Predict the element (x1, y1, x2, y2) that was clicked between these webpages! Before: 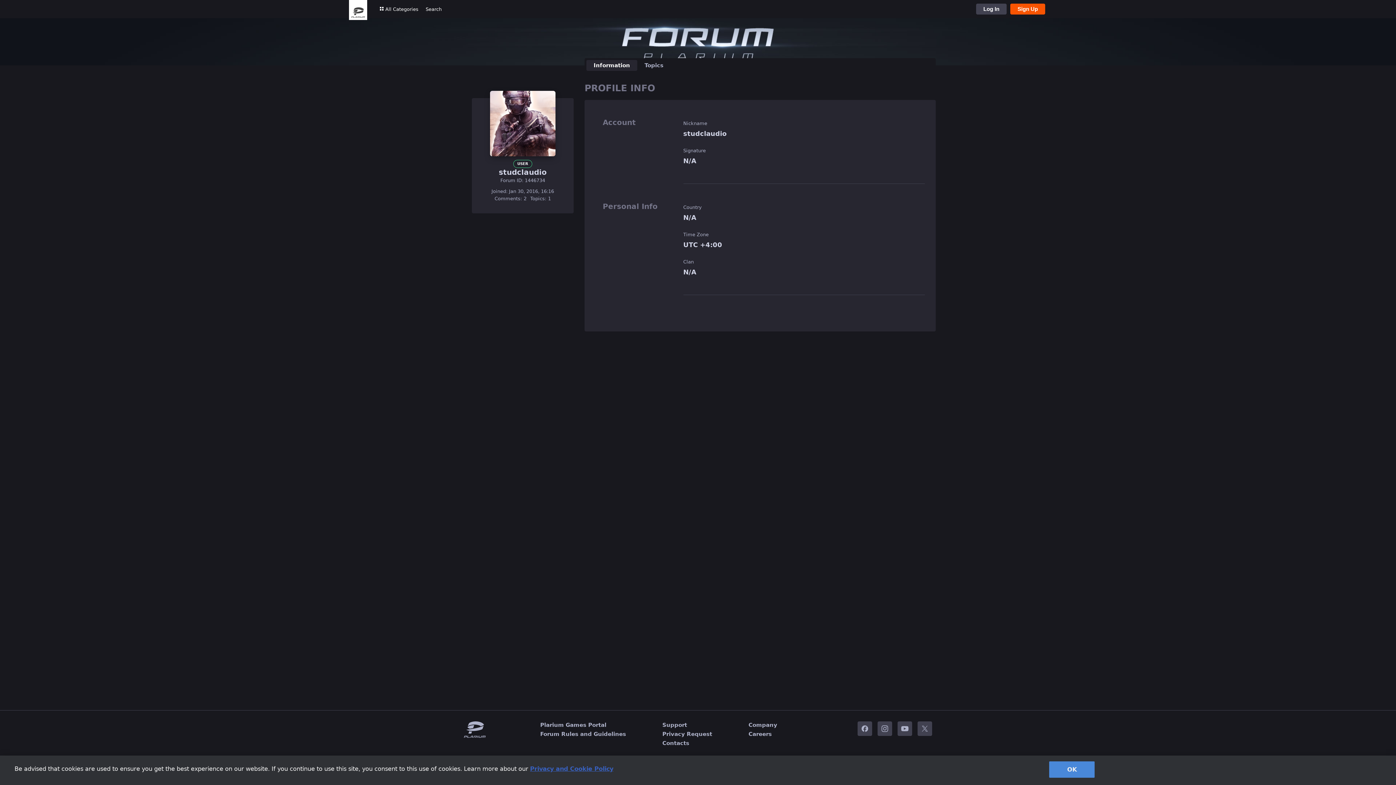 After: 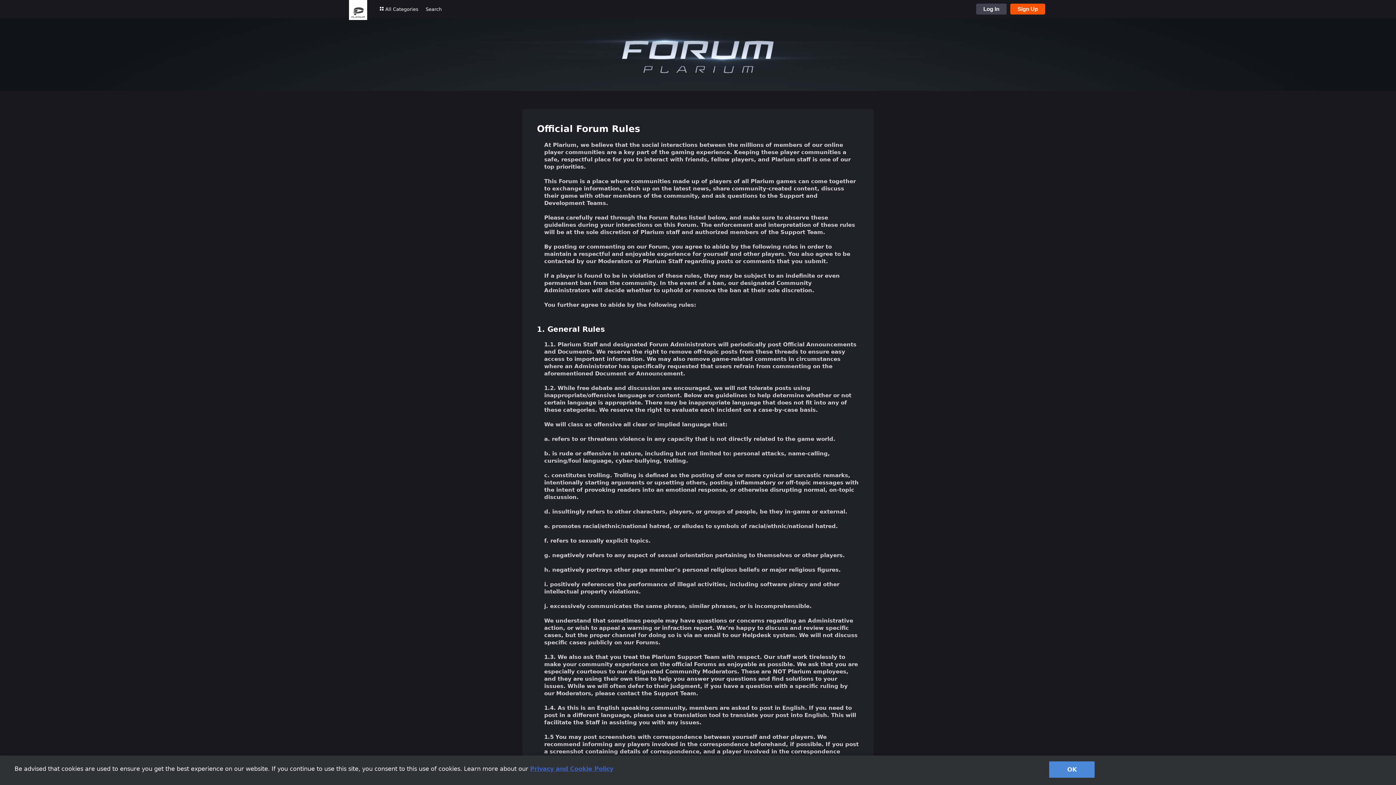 Action: bbox: (540, 731, 626, 737) label: Forum Rules and Guidelines